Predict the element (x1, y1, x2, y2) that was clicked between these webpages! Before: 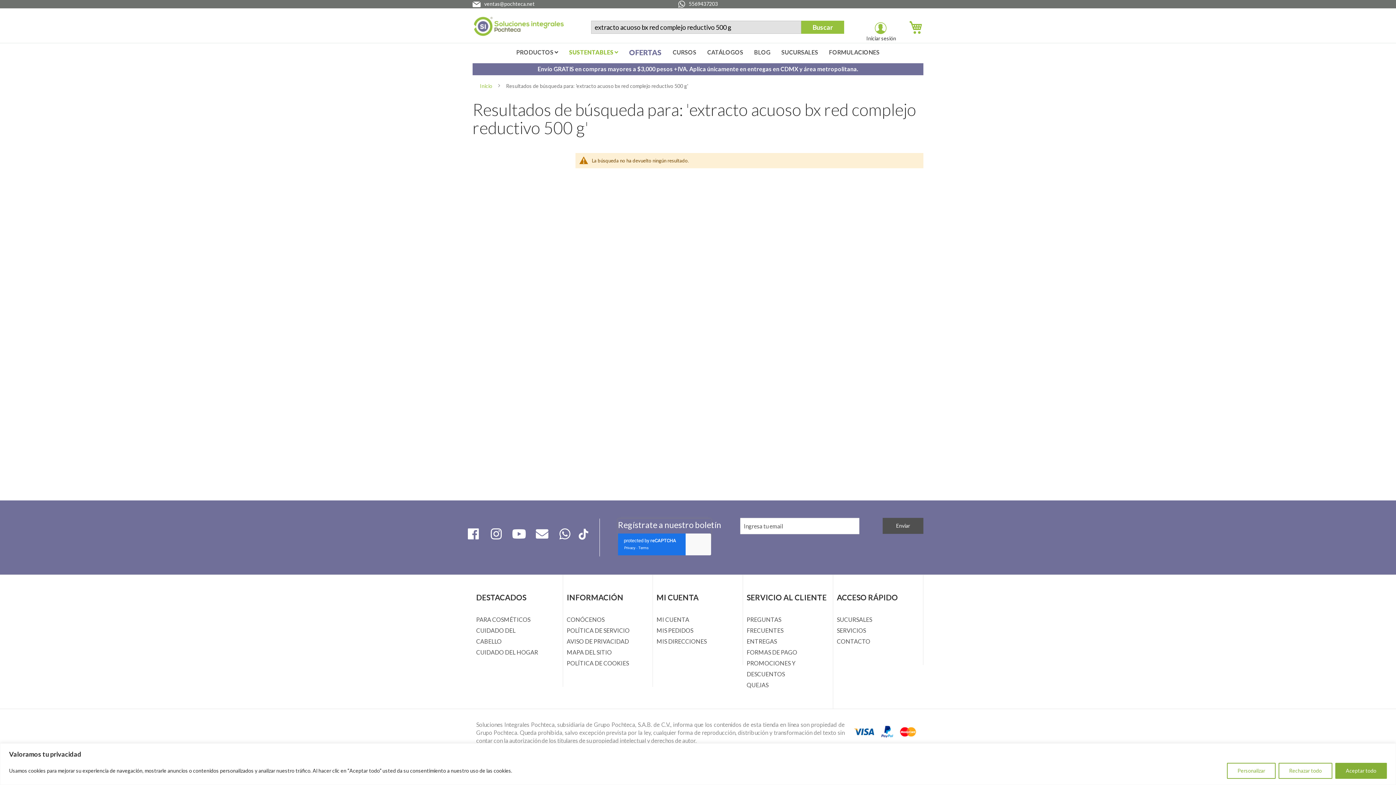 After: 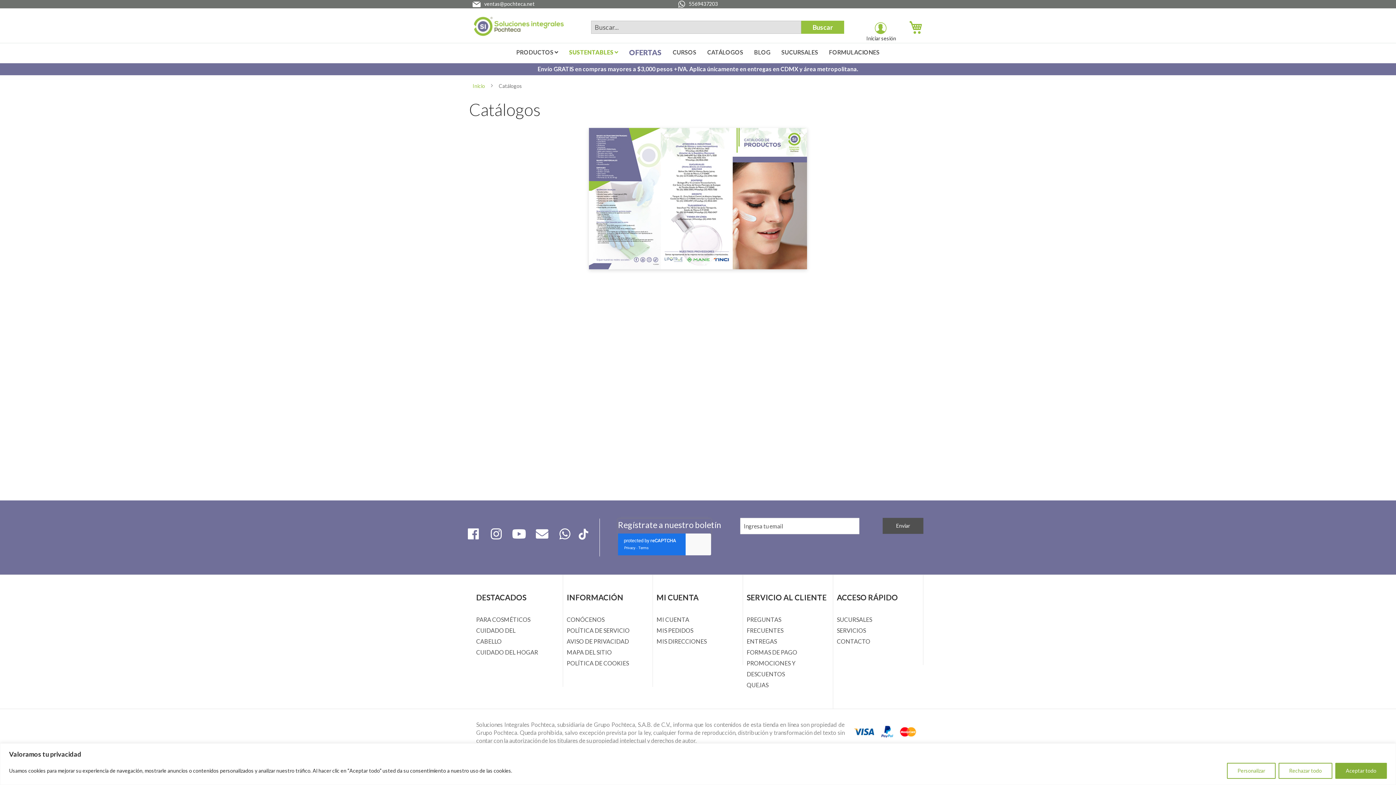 Action: label: CATÁLOGOS bbox: (702, 45, 748, 59)